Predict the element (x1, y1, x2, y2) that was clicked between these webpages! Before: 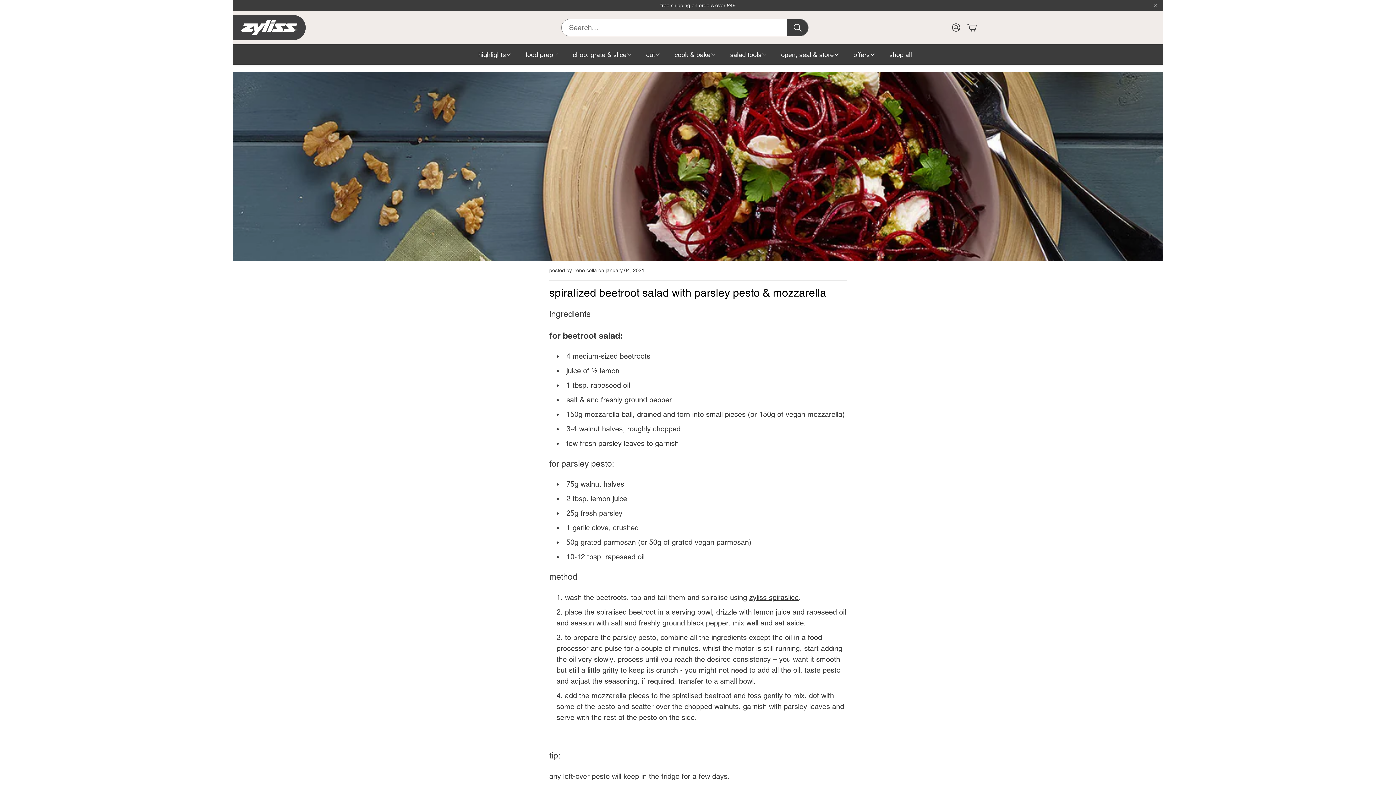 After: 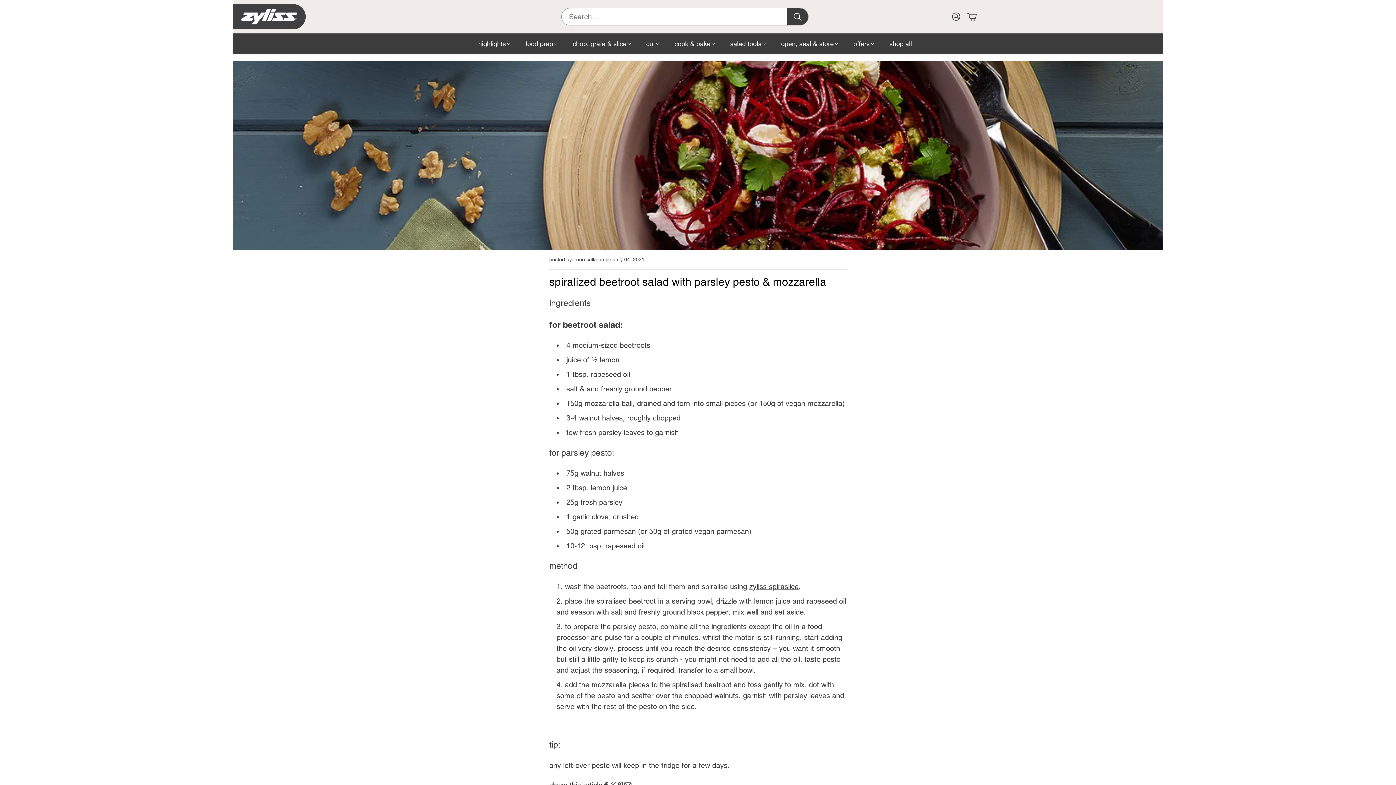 Action: bbox: (1150, 0, 1161, 10) label: close announcement bar